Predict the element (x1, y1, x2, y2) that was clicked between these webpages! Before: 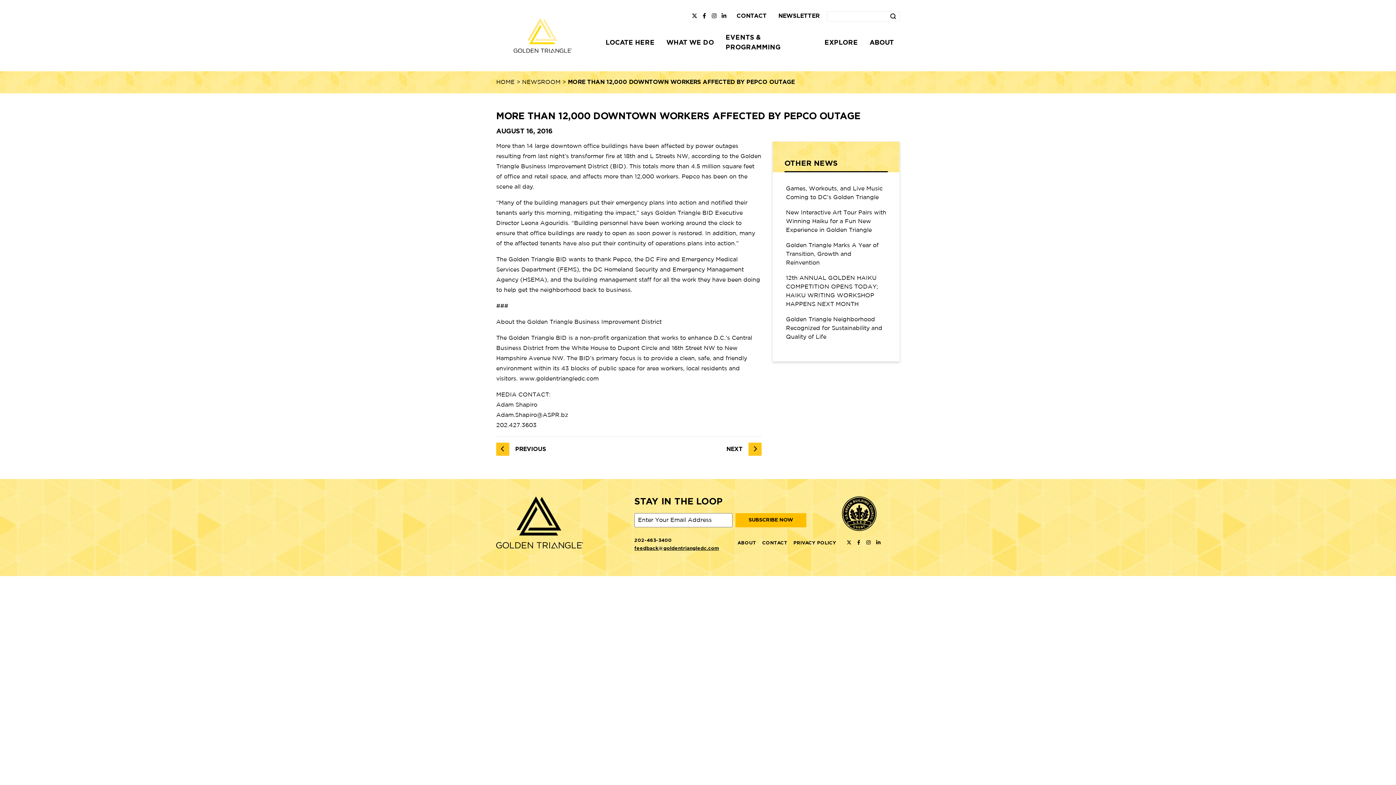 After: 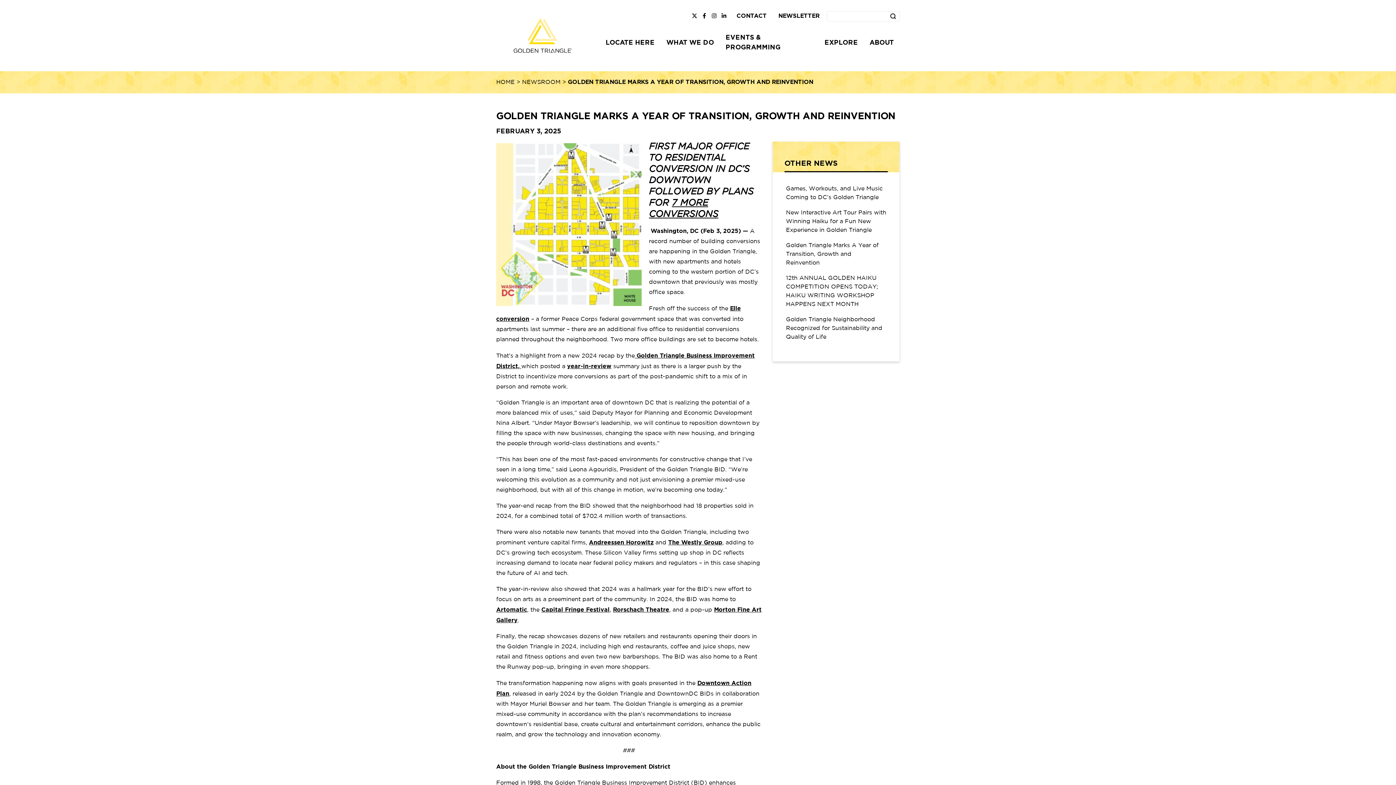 Action: label: Golden Triangle Marks A Year of Transition, Growth and Reinvention bbox: (786, 242, 878, 265)